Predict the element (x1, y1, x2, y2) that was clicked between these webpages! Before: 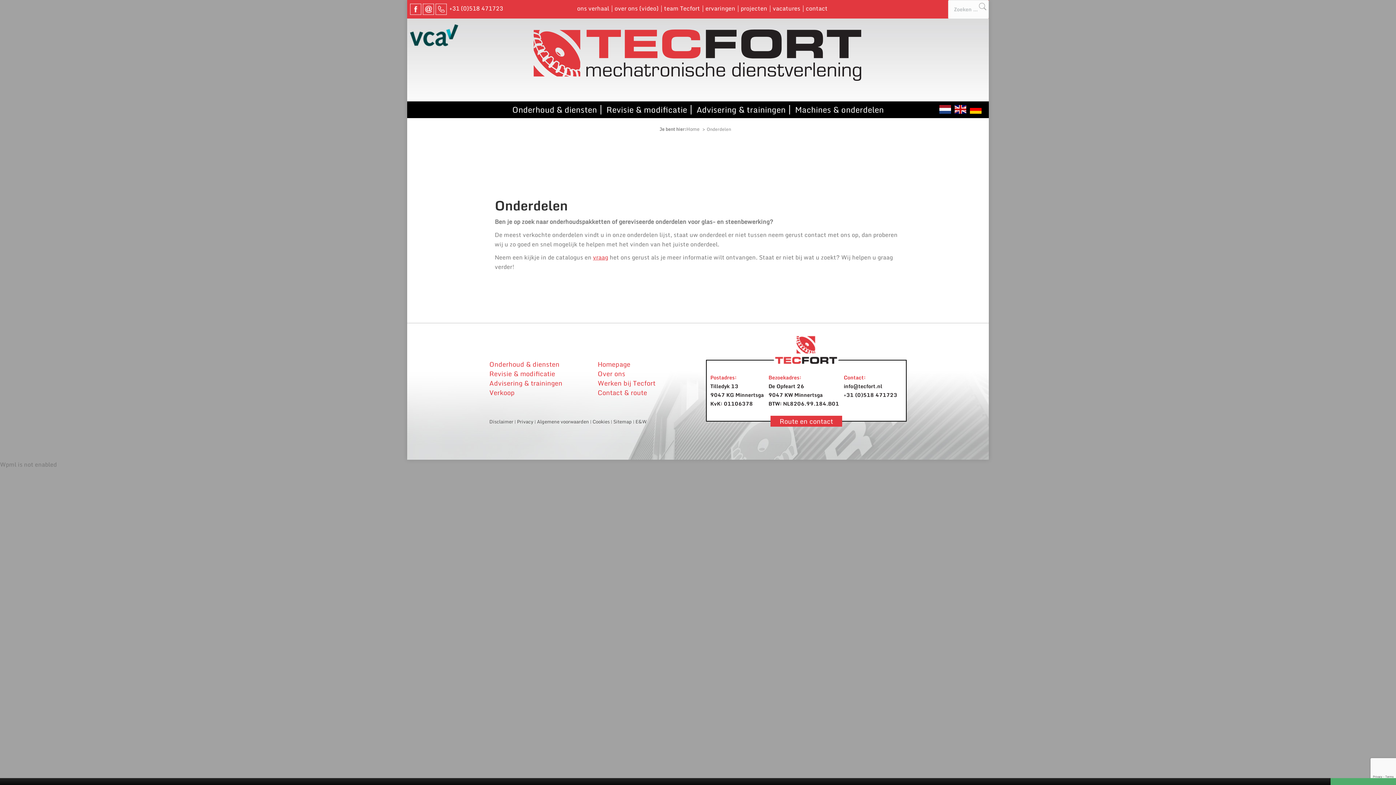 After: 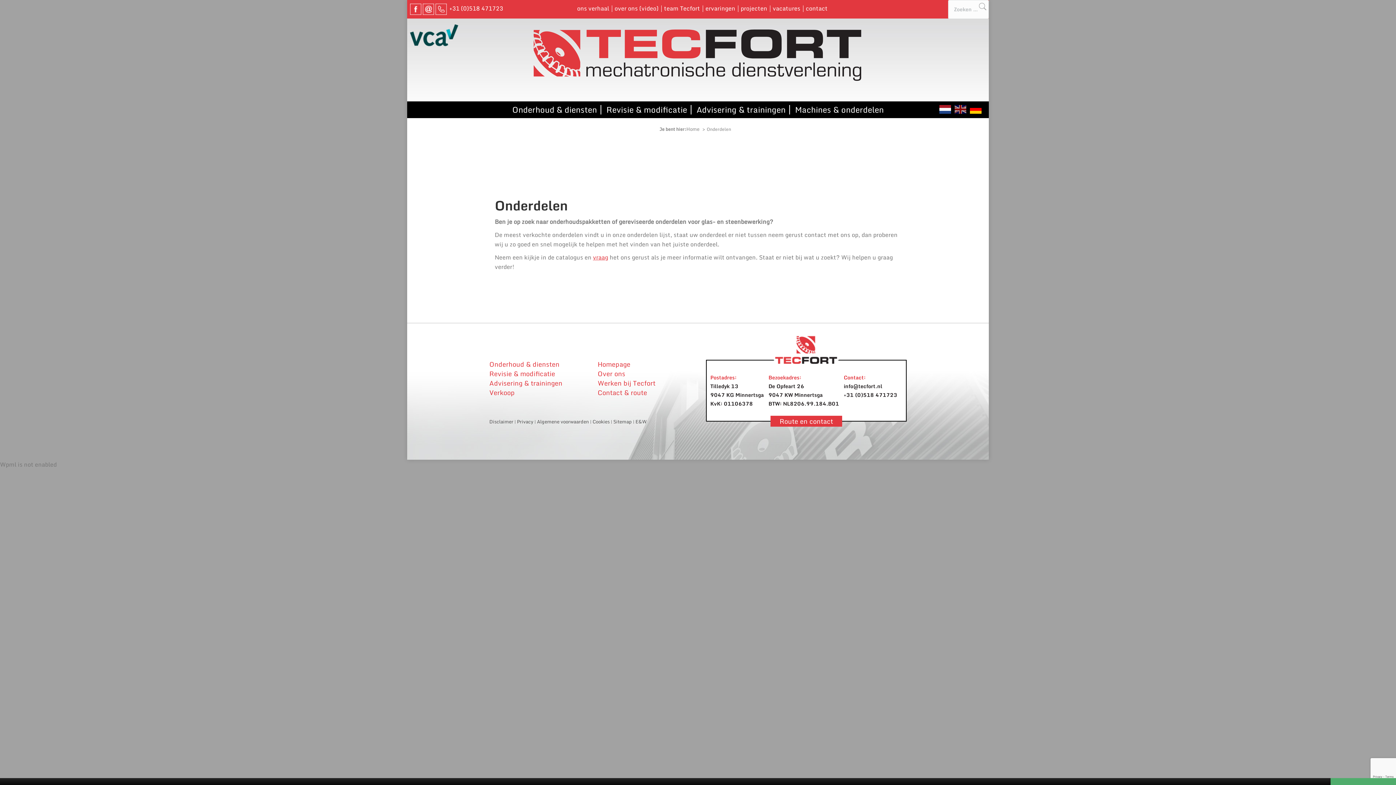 Action: bbox: (954, 103, 970, 115)